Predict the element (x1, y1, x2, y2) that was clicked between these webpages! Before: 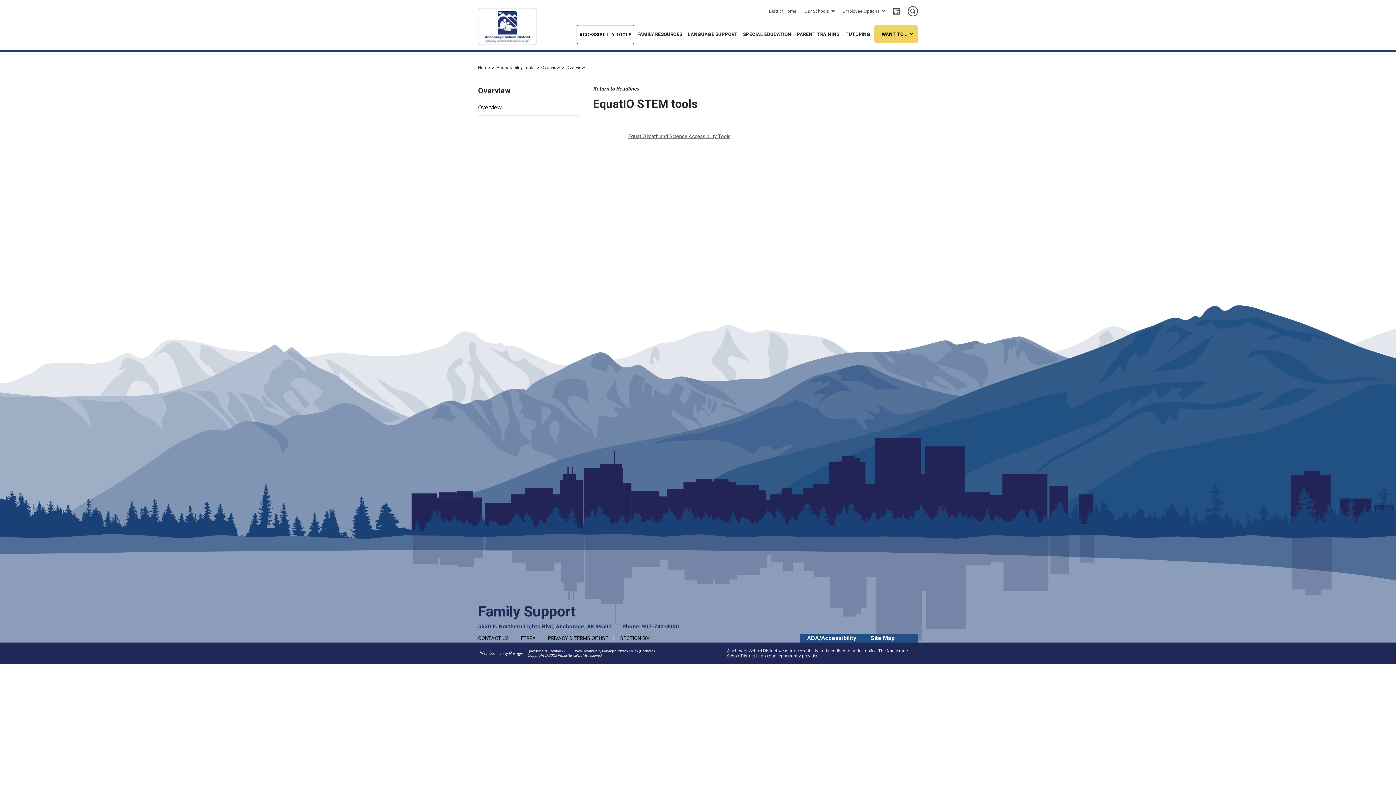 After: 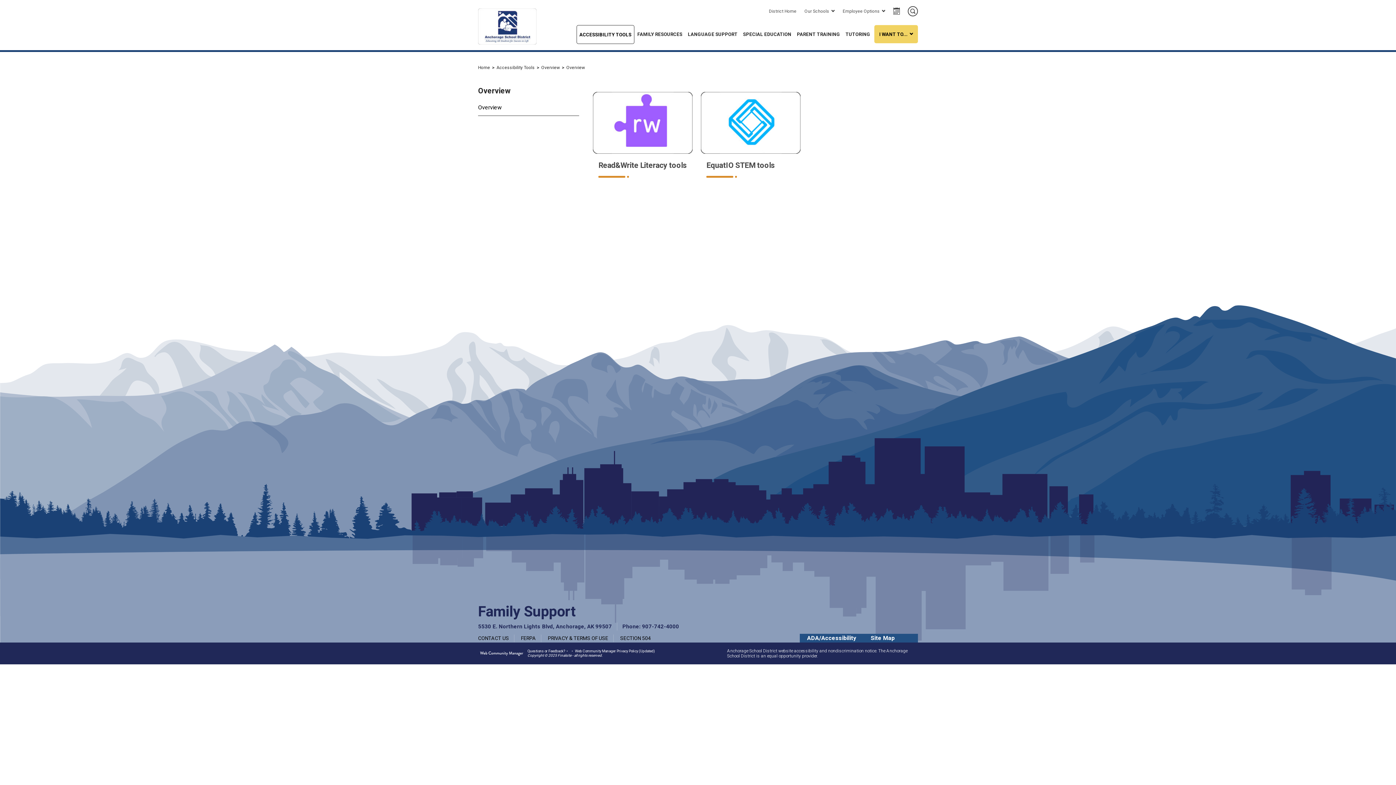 Action: label: Return to Headlines bbox: (593, 85, 639, 92)